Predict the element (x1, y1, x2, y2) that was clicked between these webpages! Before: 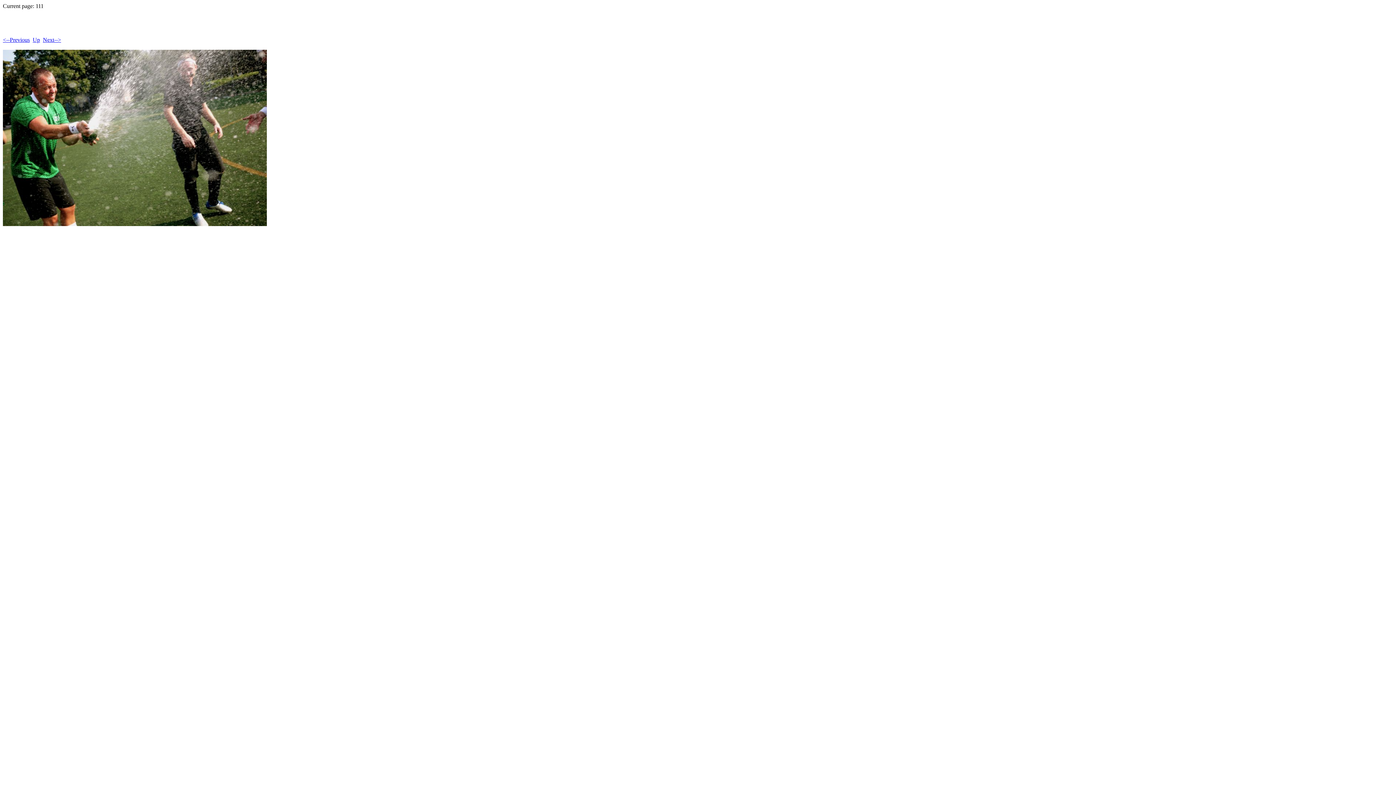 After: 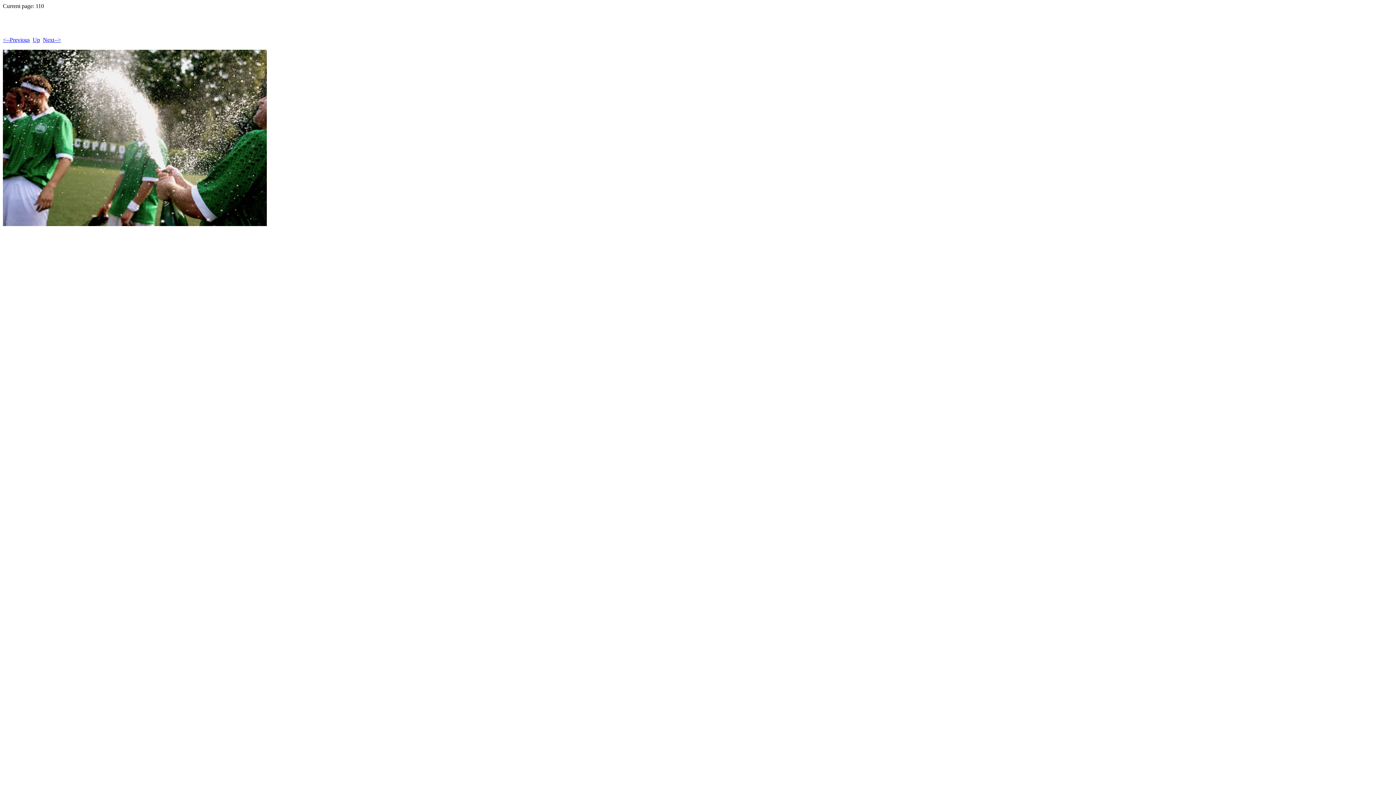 Action: bbox: (2, 36, 29, 43) label: <--Previous